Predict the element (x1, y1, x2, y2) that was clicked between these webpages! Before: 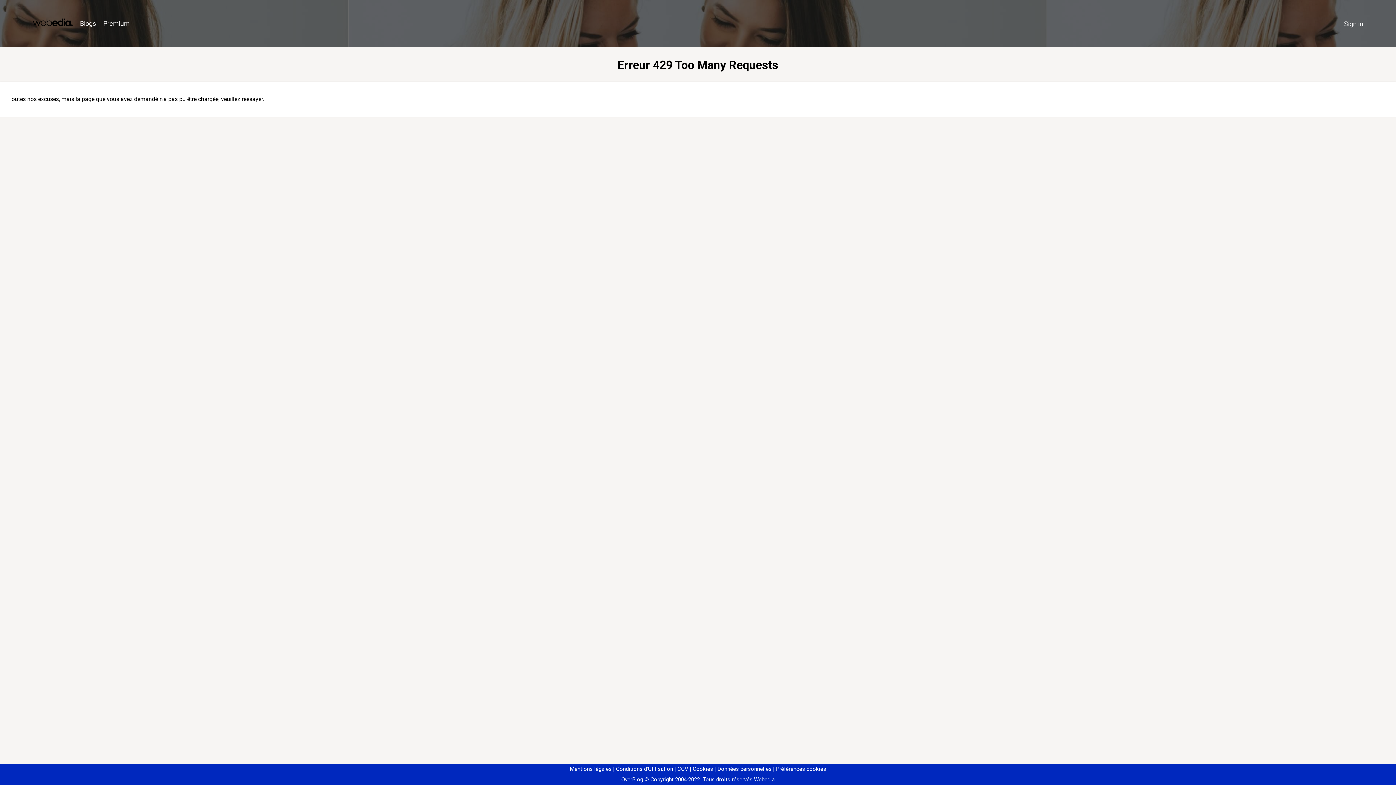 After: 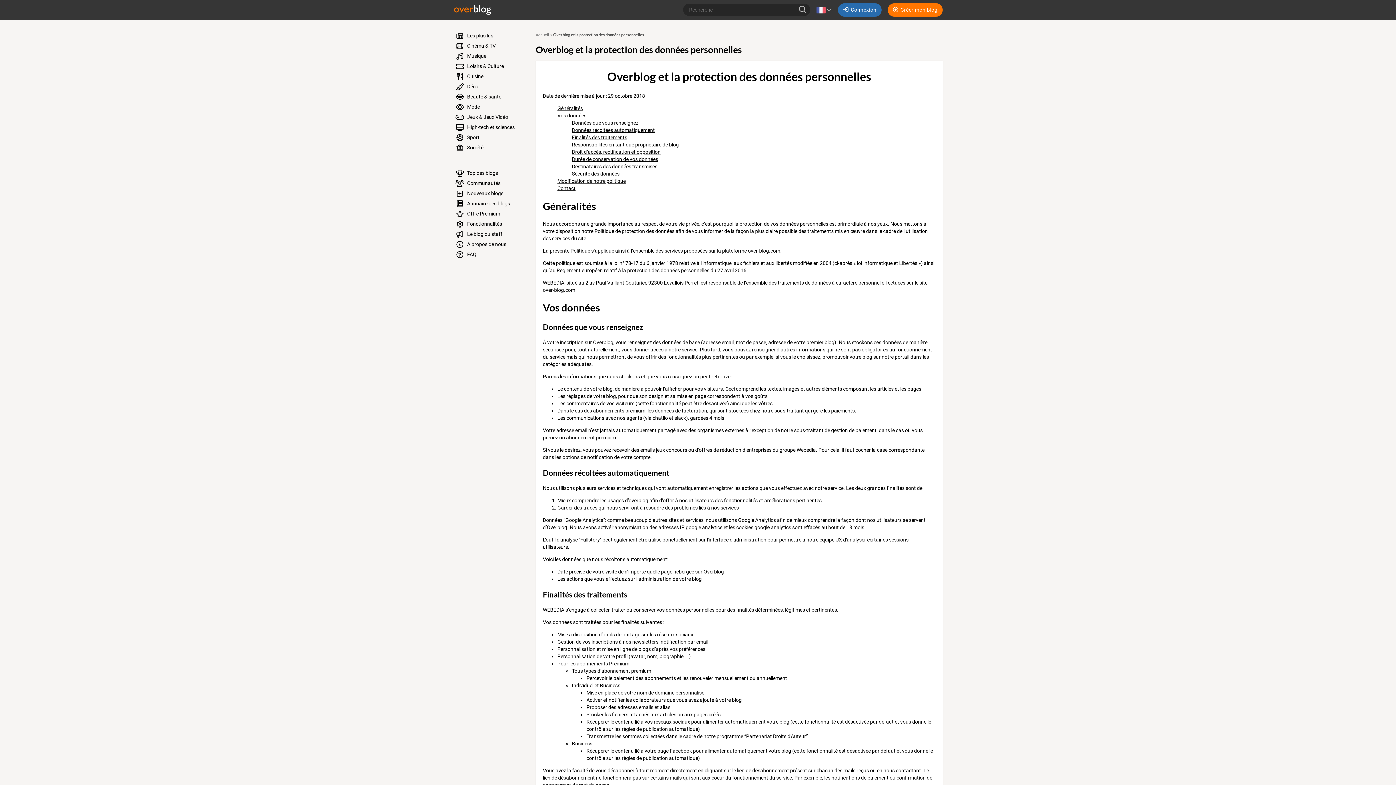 Action: bbox: (714, 766, 771, 772) label: Données personnelles